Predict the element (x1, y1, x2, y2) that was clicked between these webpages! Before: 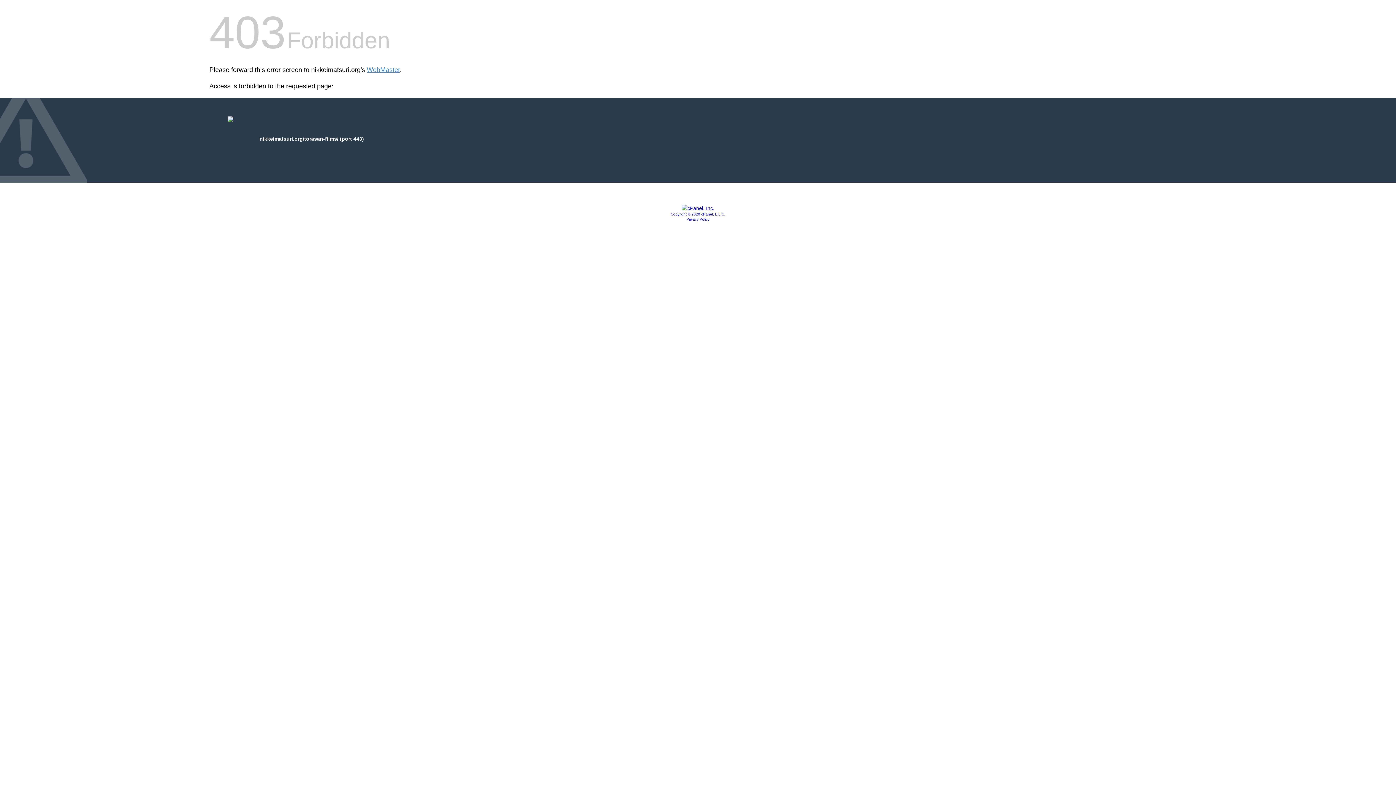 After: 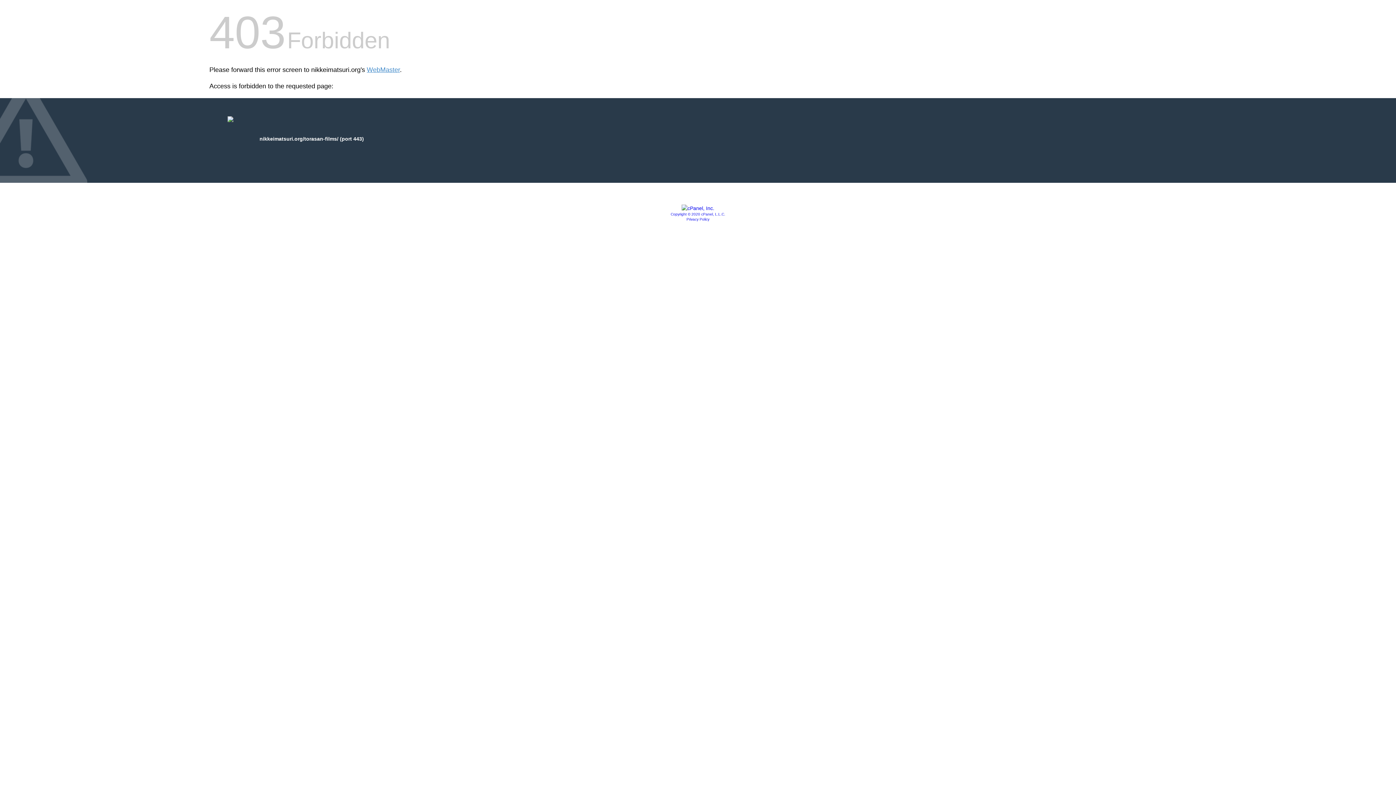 Action: label: Privacy Policy bbox: (686, 217, 709, 221)